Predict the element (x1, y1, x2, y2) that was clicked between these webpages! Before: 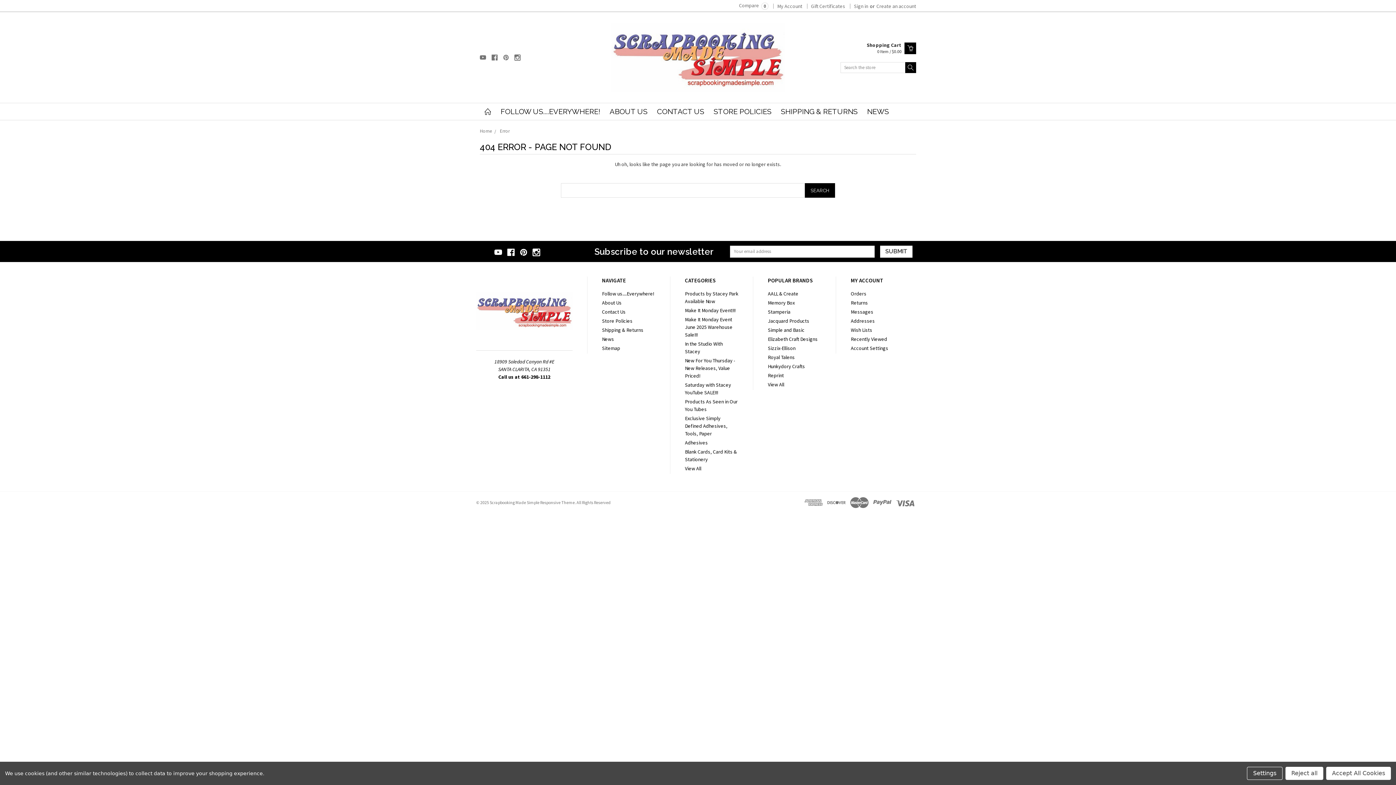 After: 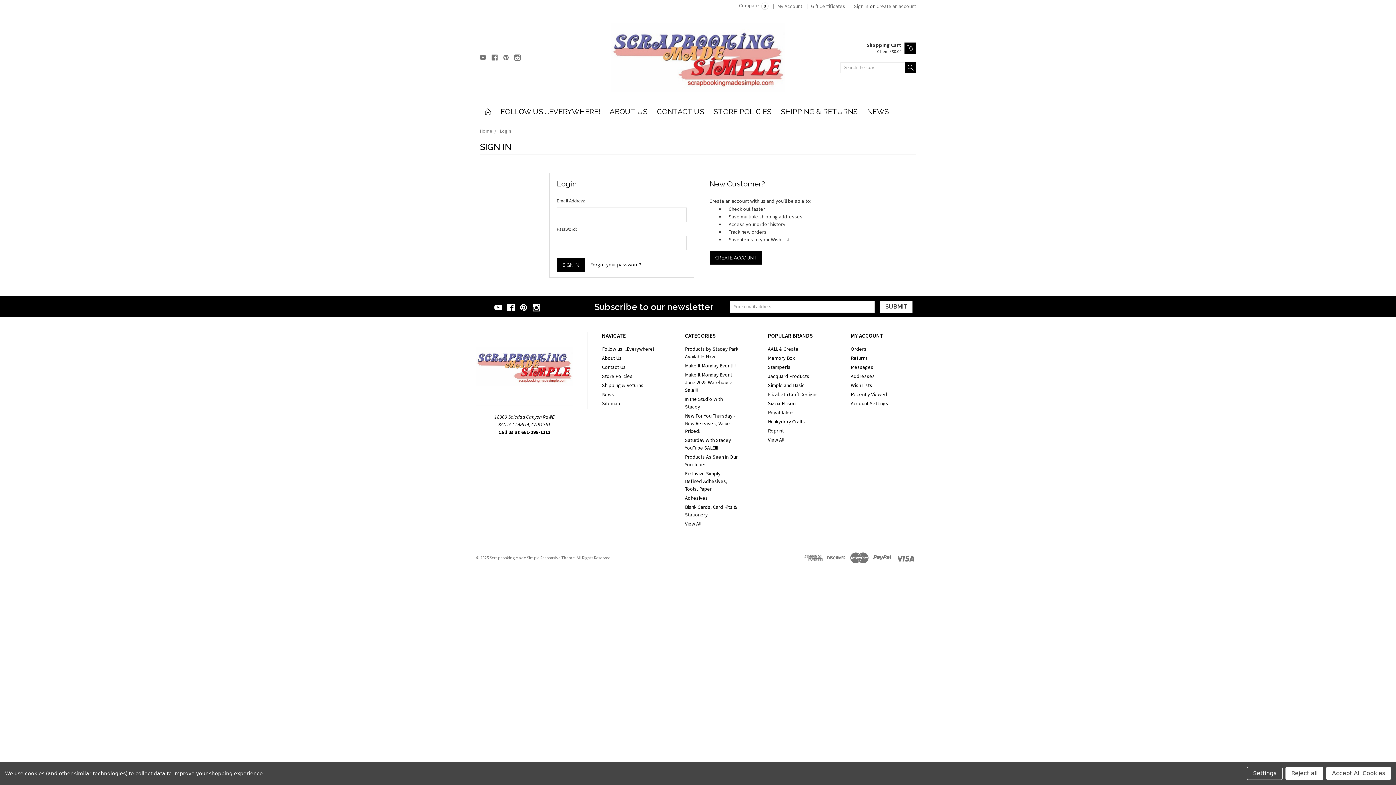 Action: bbox: (851, 290, 866, 297) label: Orders